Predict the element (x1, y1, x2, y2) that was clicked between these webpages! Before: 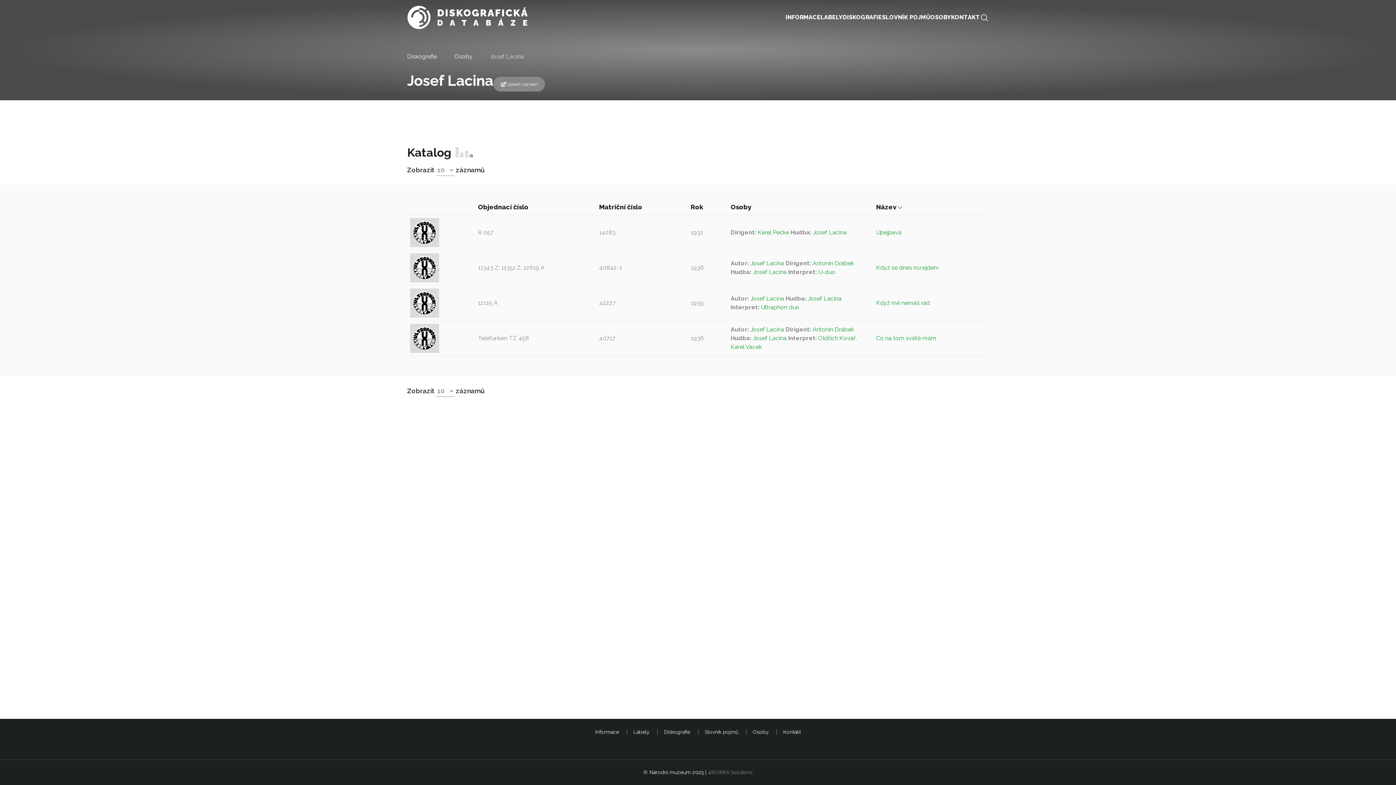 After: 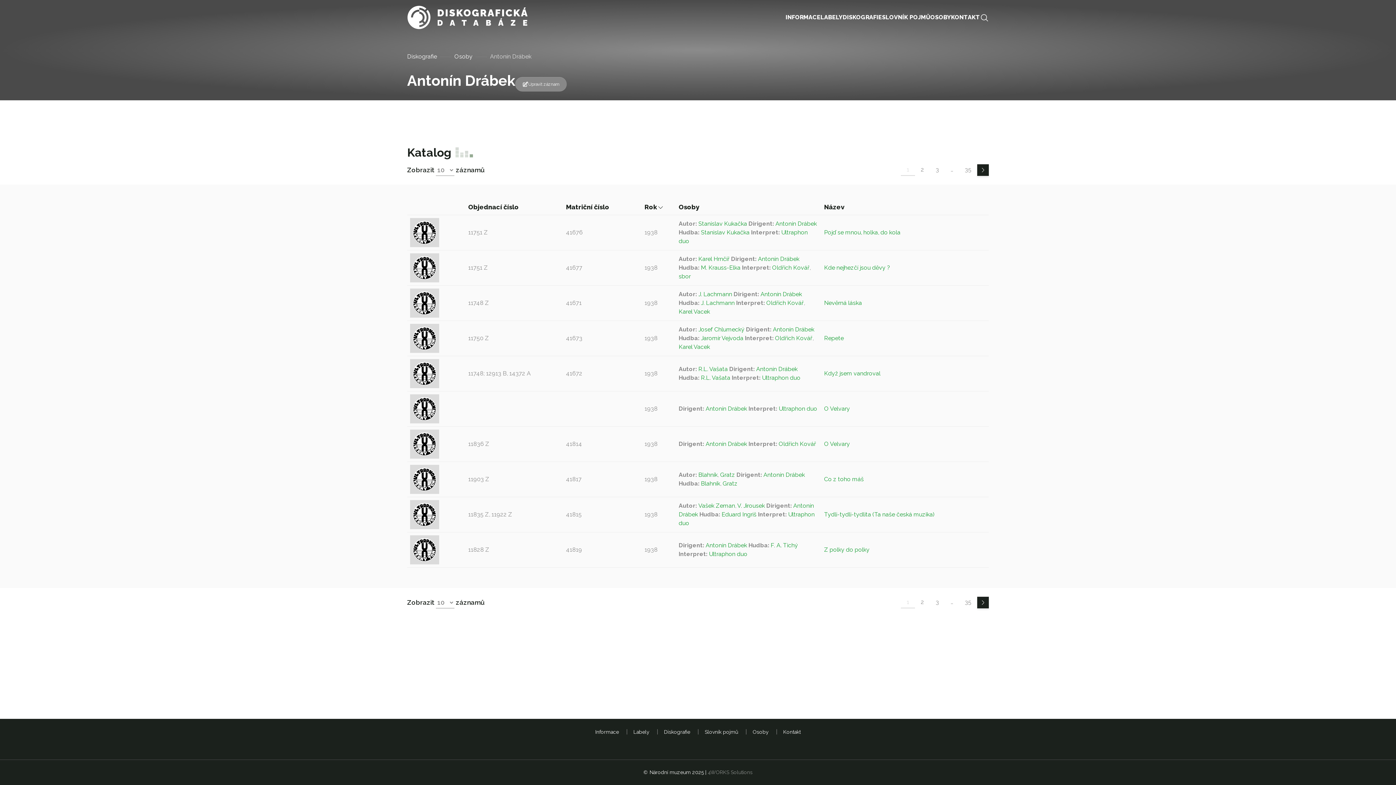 Action: label: Antonín Drábek bbox: (812, 326, 854, 333)